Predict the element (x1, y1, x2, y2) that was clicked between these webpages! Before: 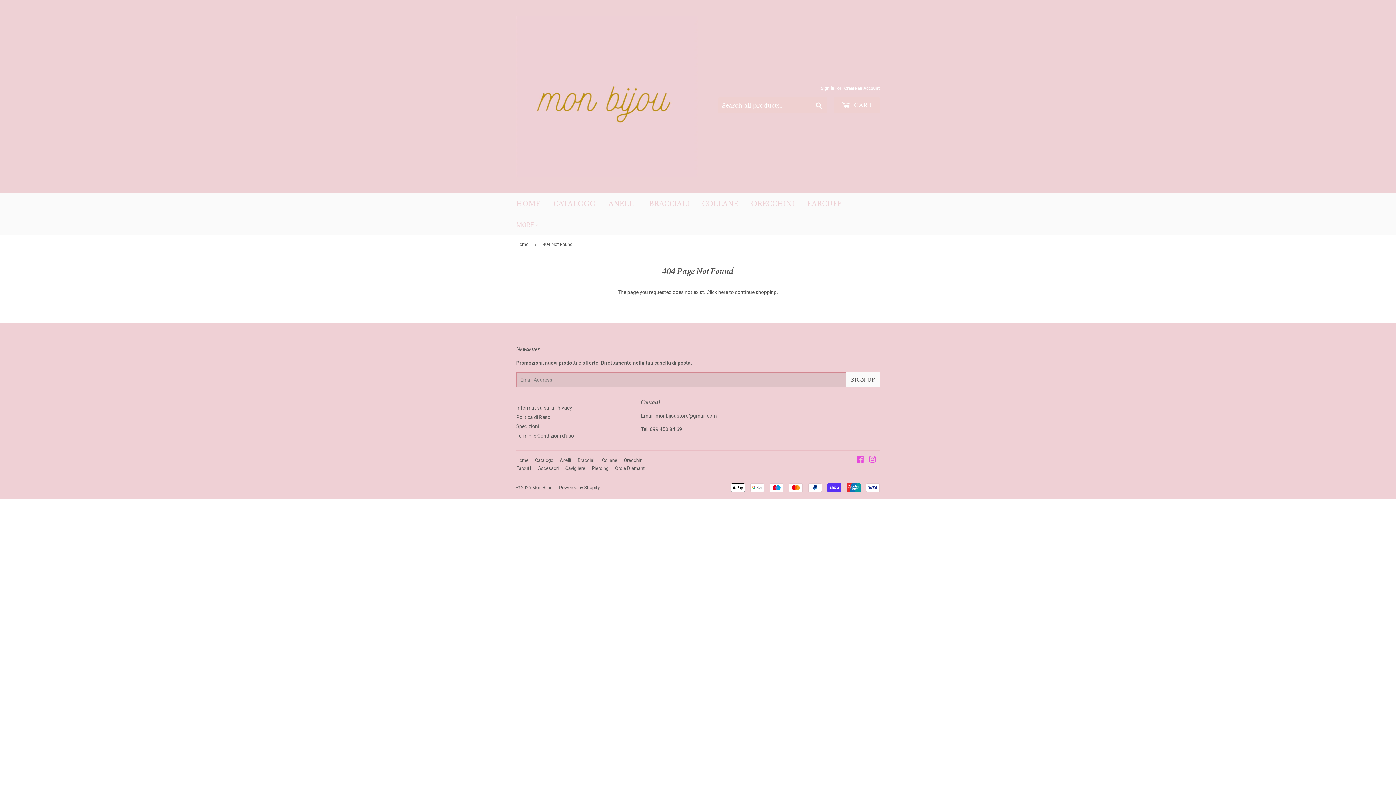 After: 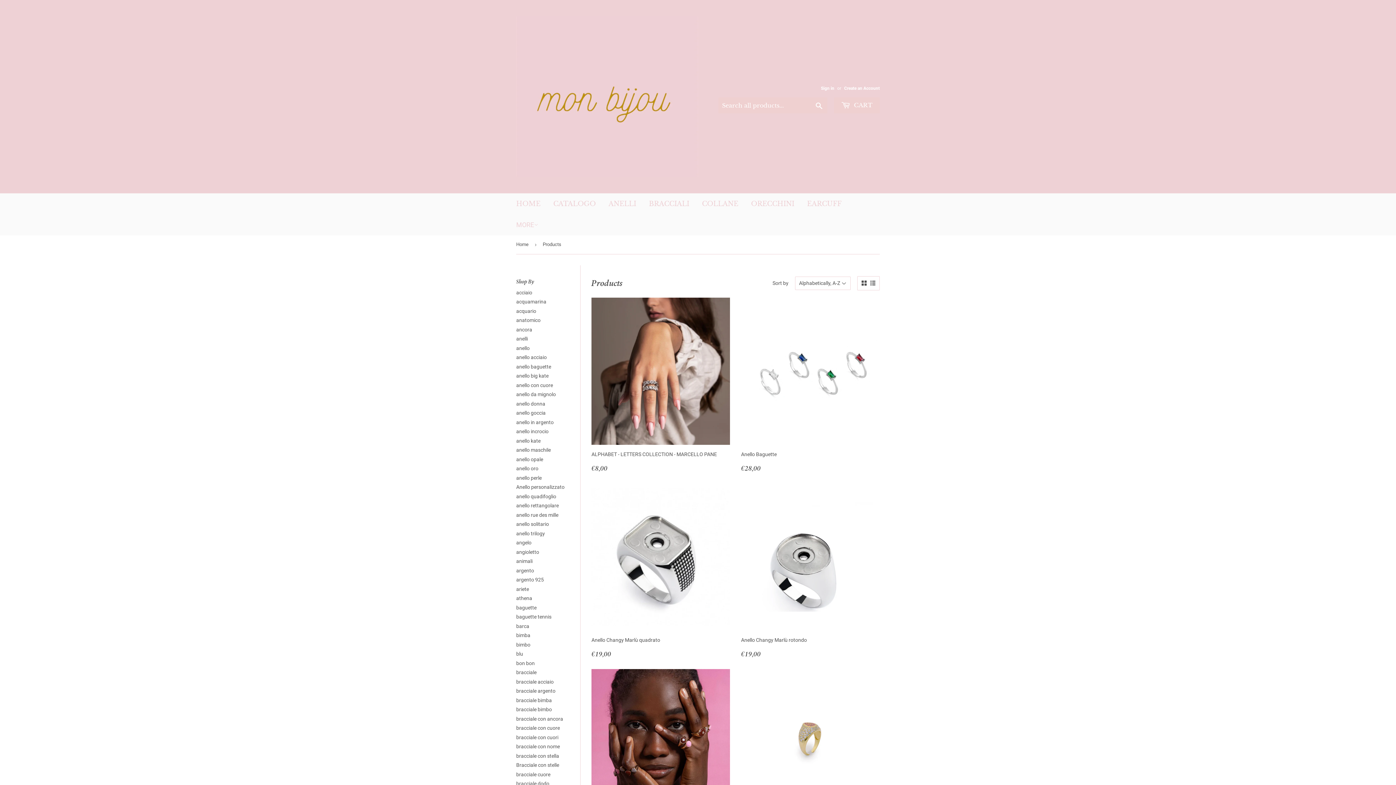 Action: bbox: (718, 289, 728, 295) label: here